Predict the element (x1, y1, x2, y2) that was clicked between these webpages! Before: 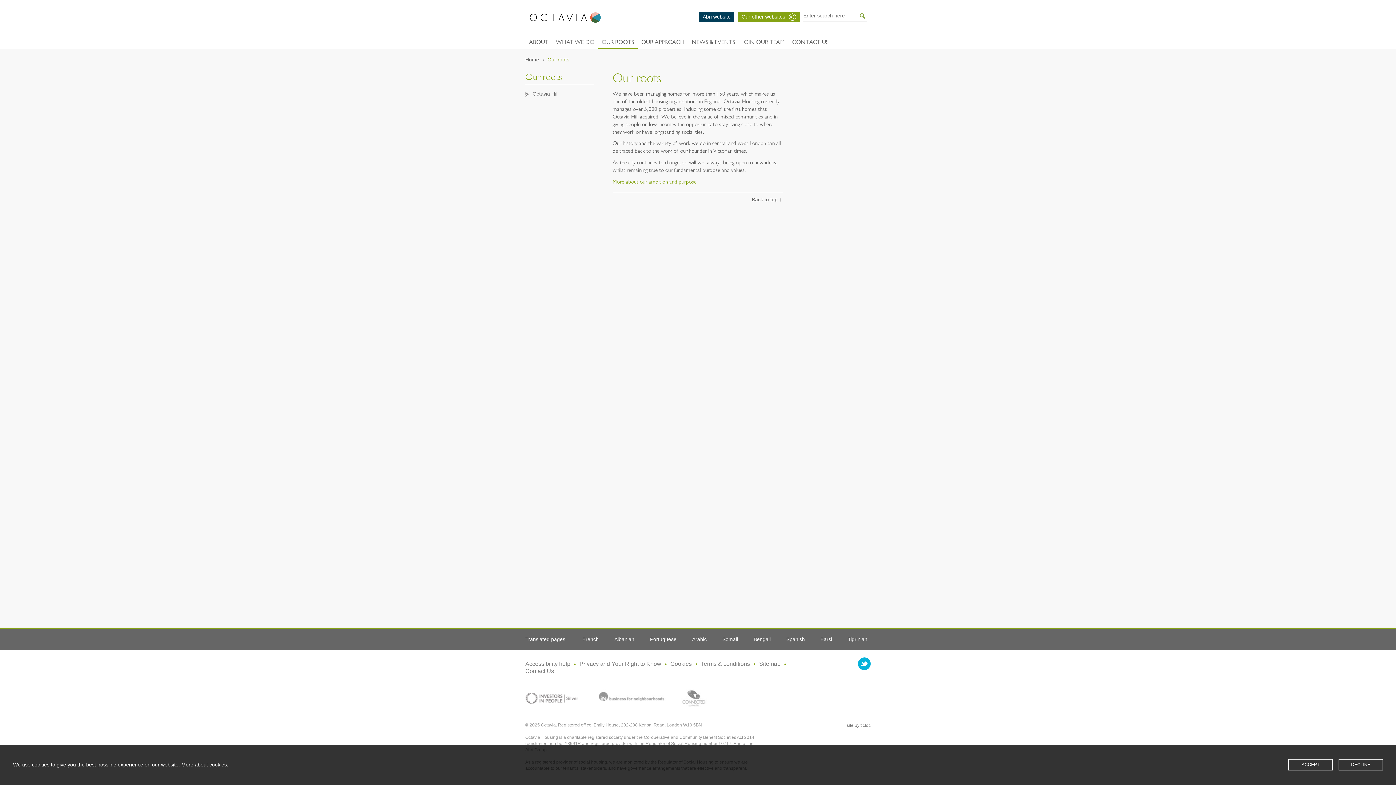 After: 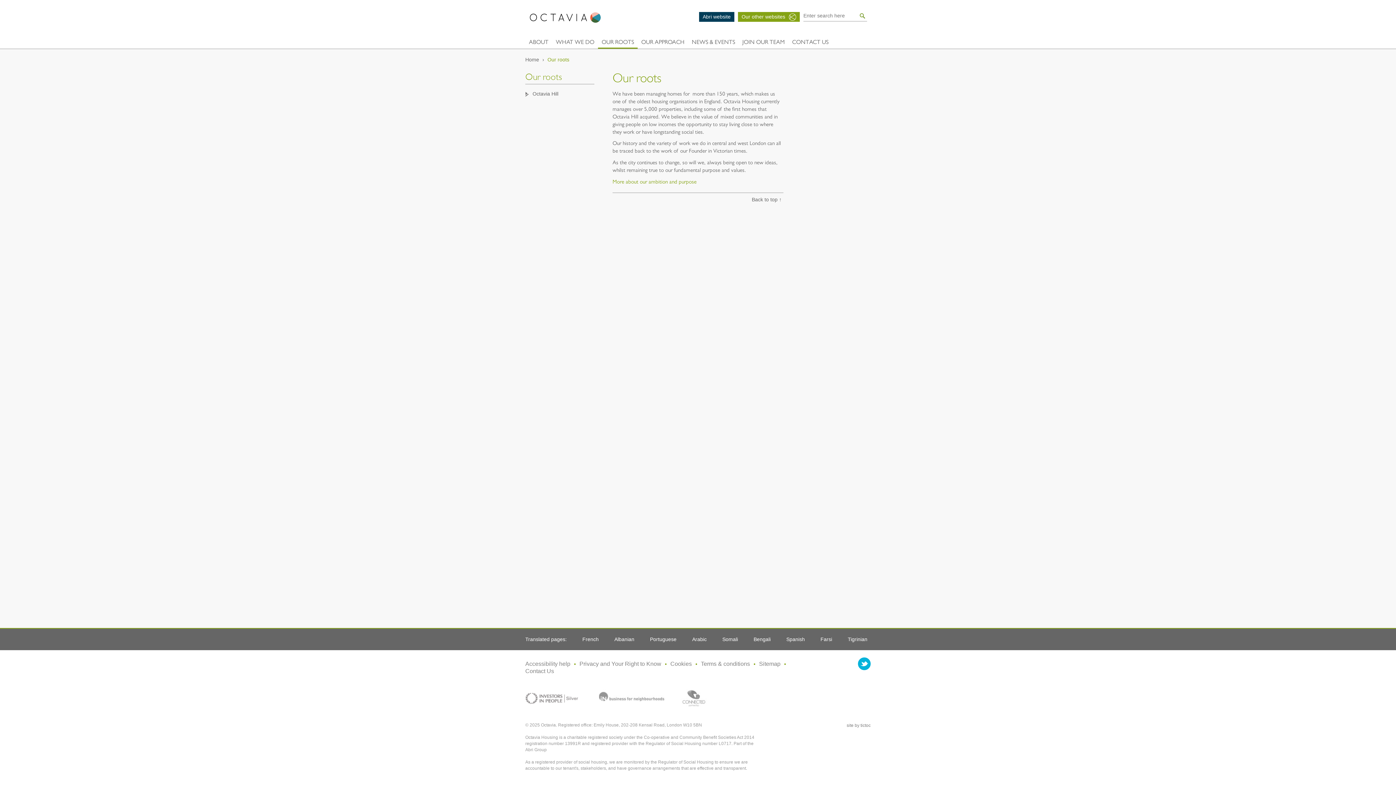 Action: bbox: (1288, 759, 1333, 770) label: ACCEPT